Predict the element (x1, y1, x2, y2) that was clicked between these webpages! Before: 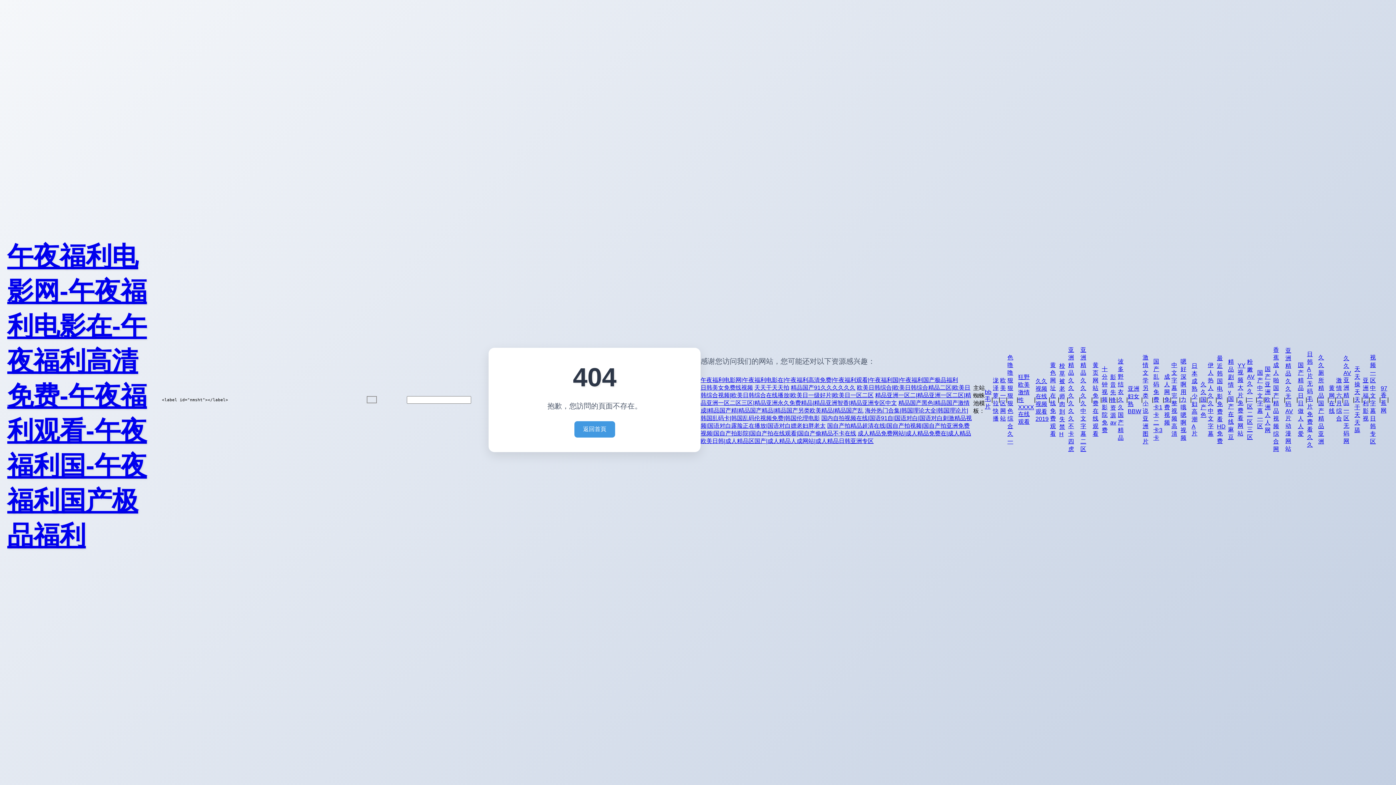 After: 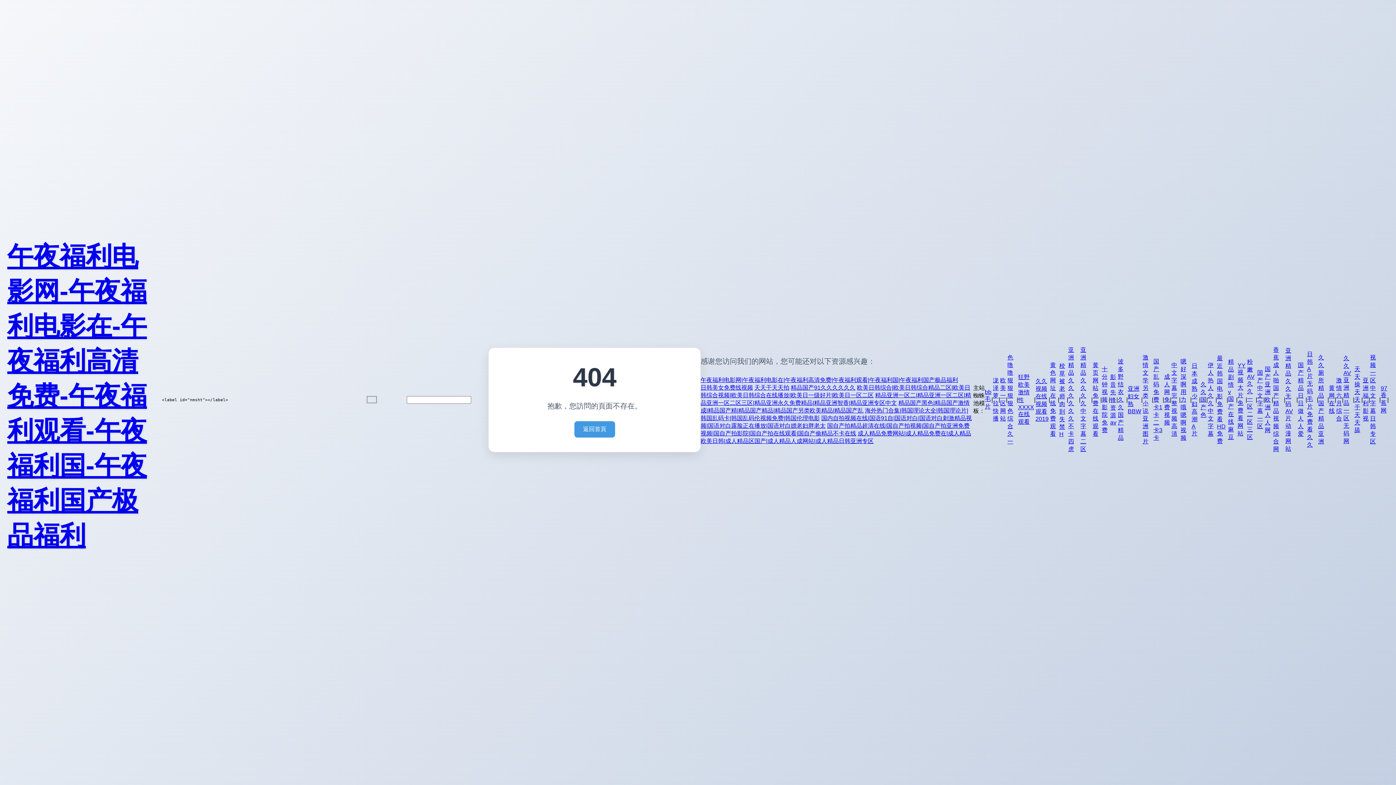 Action: bbox: (1102, 365, 1109, 434) label: 十分钟视频影院免费